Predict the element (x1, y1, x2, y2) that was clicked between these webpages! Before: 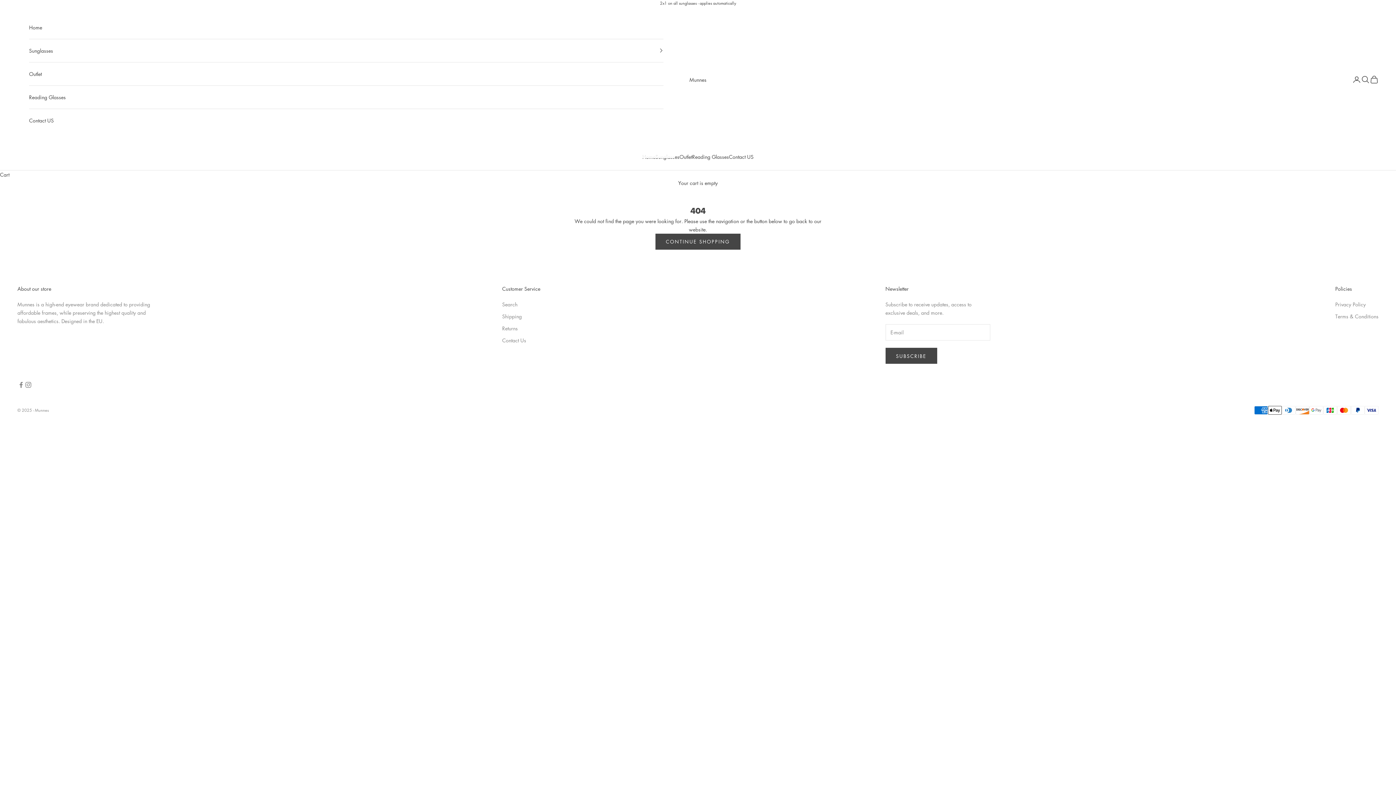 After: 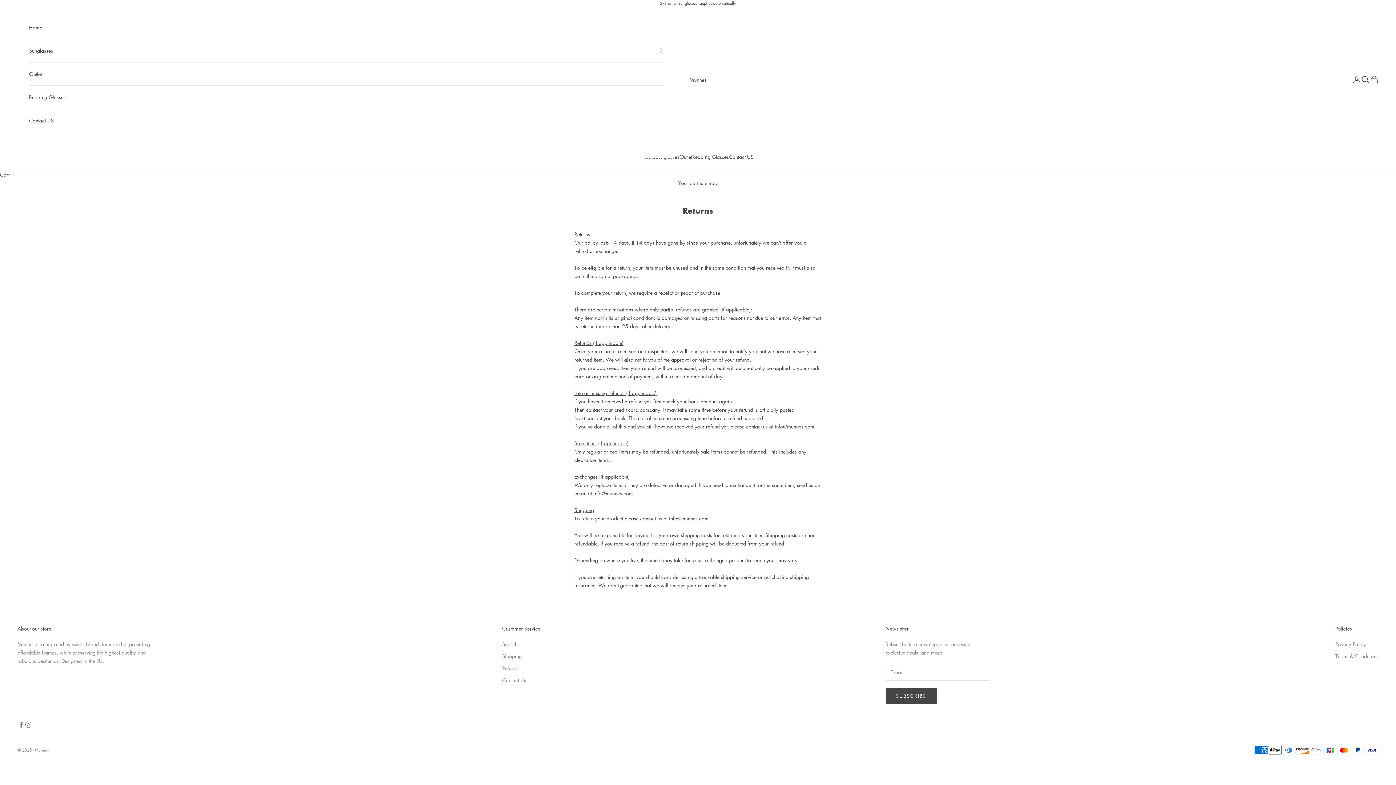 Action: bbox: (502, 324, 517, 331) label: Returns